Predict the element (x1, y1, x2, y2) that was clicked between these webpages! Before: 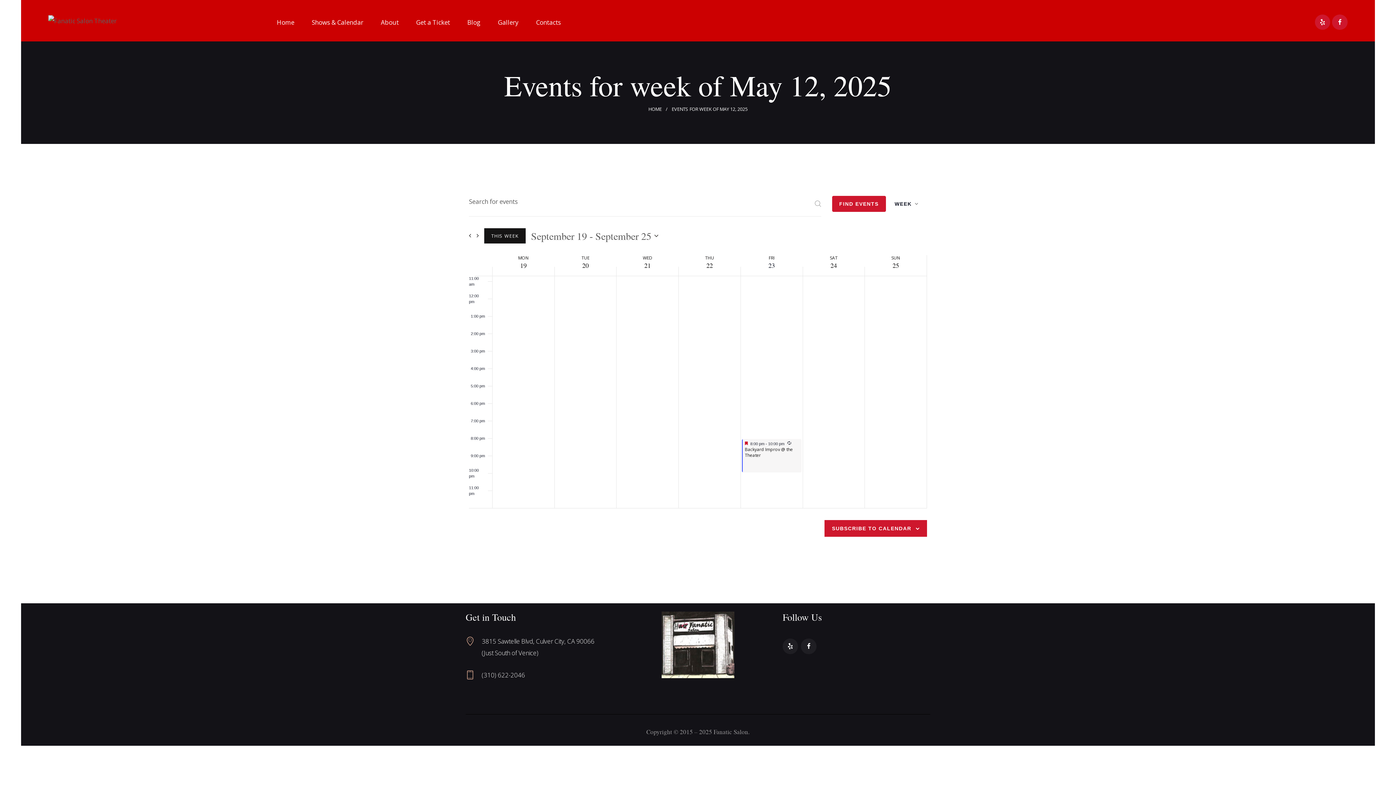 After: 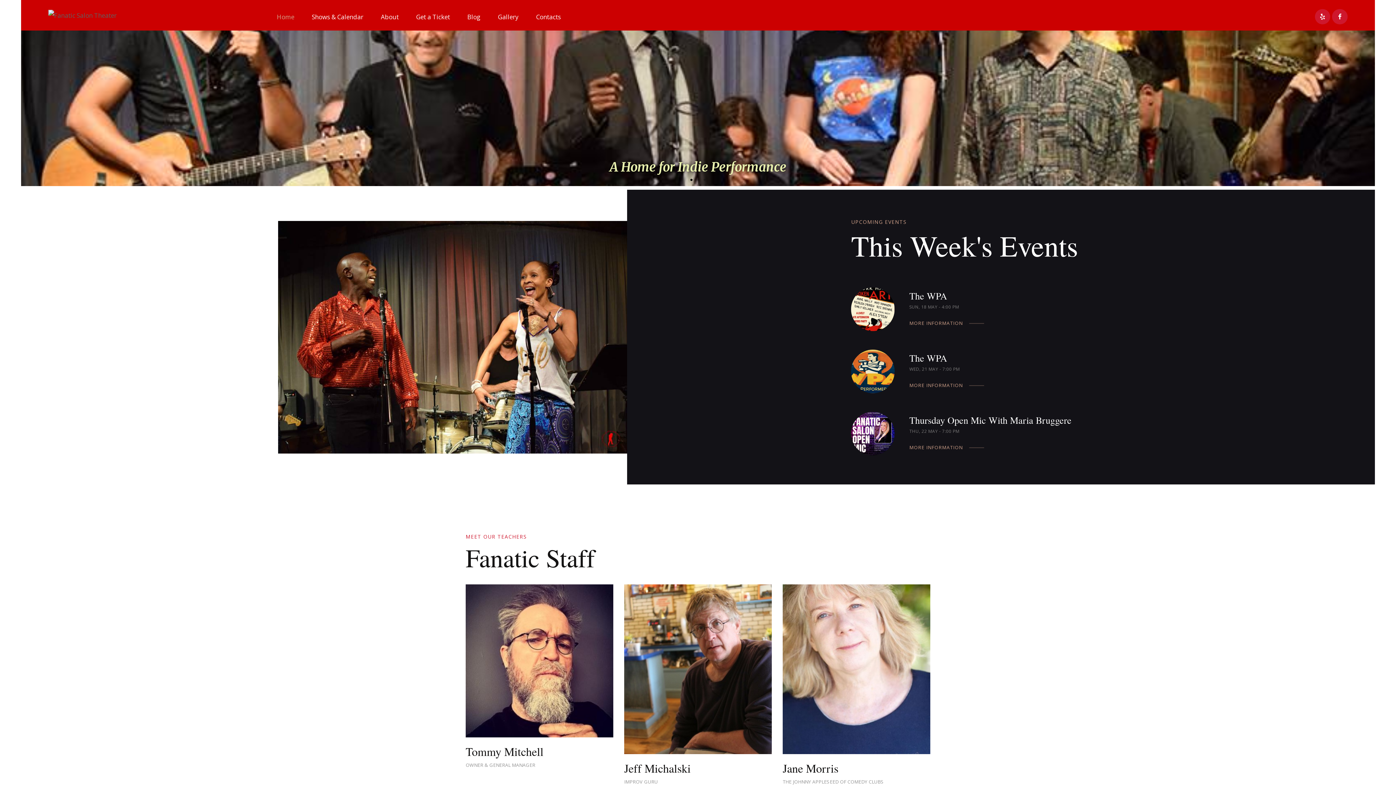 Action: bbox: (270, 11, 300, 32) label: Home